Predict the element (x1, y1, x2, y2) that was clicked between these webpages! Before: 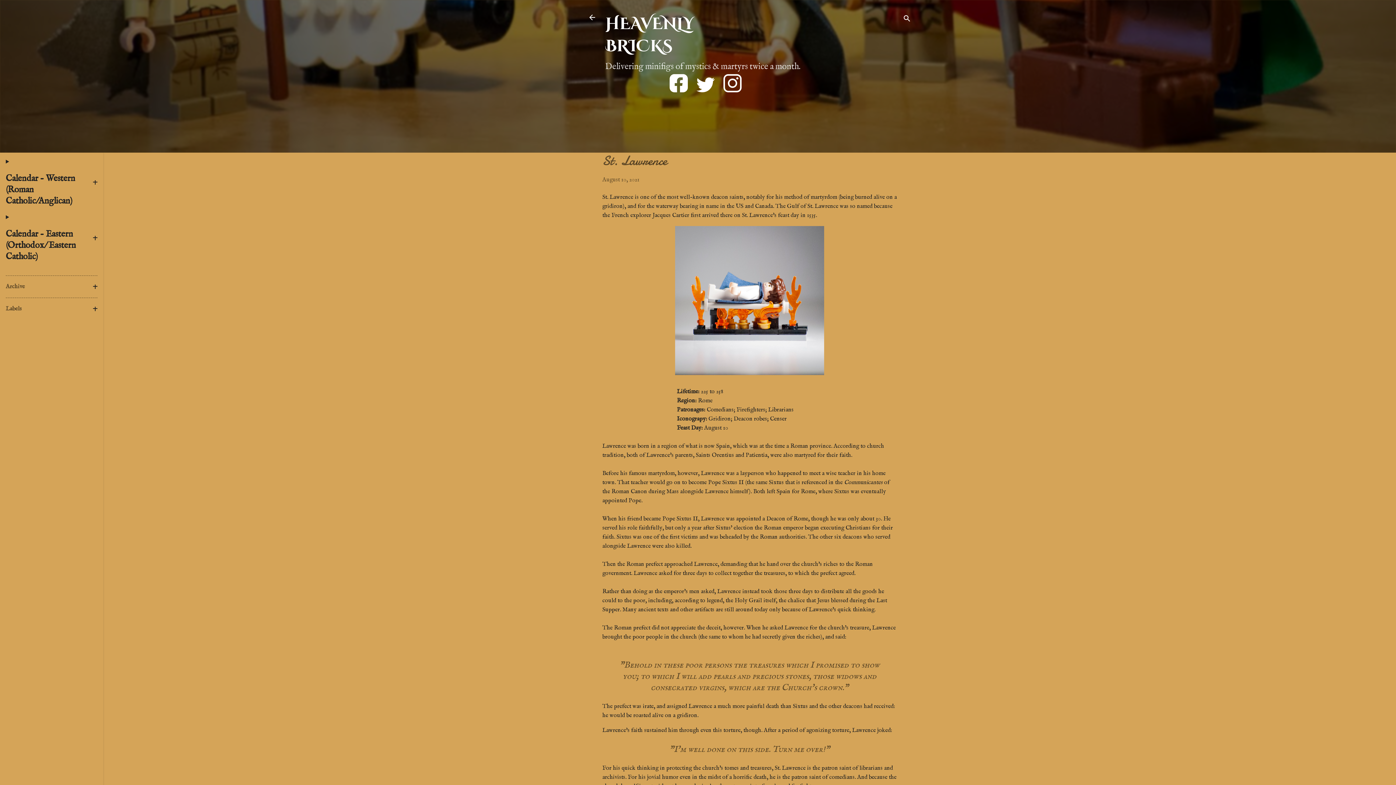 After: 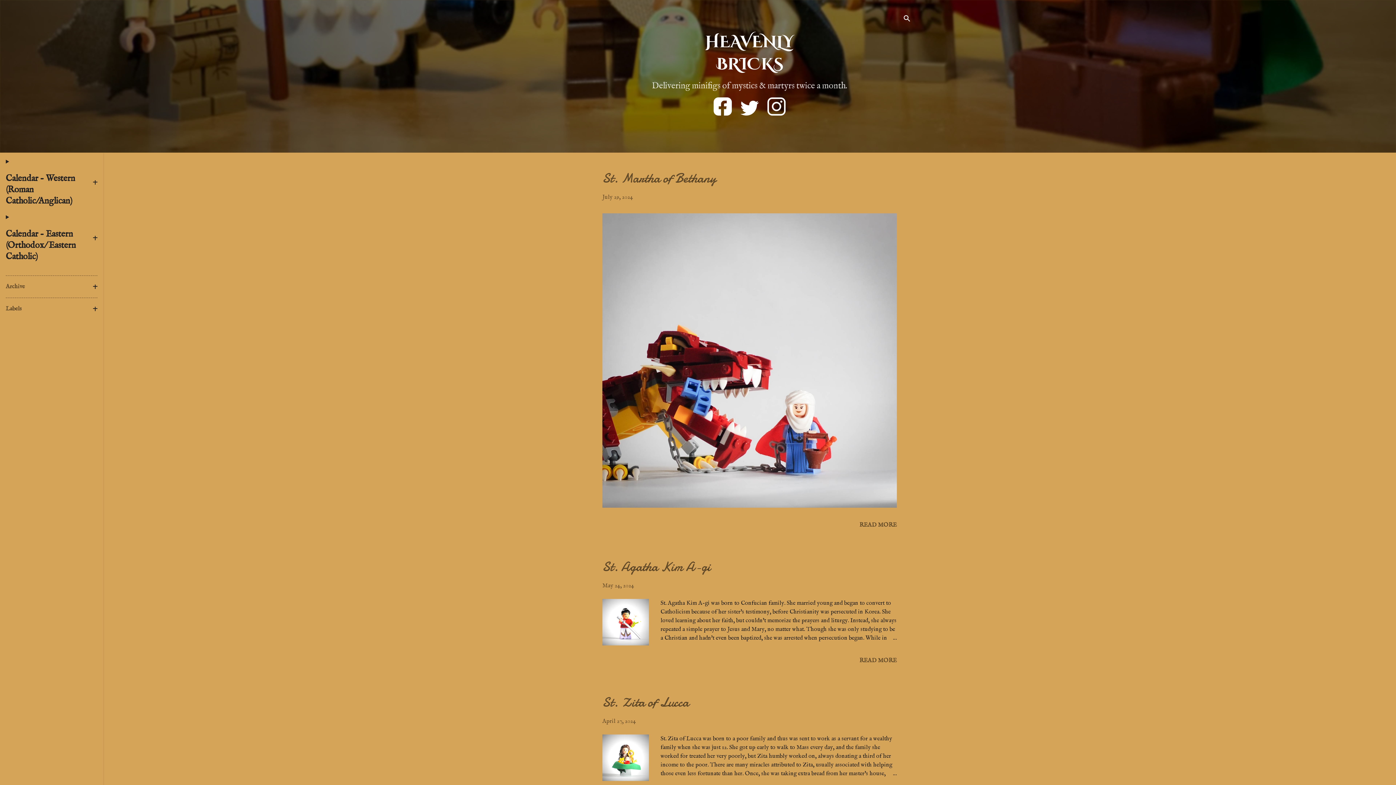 Action: label: HEAVENLY
BRICKS bbox: (605, 13, 694, 57)